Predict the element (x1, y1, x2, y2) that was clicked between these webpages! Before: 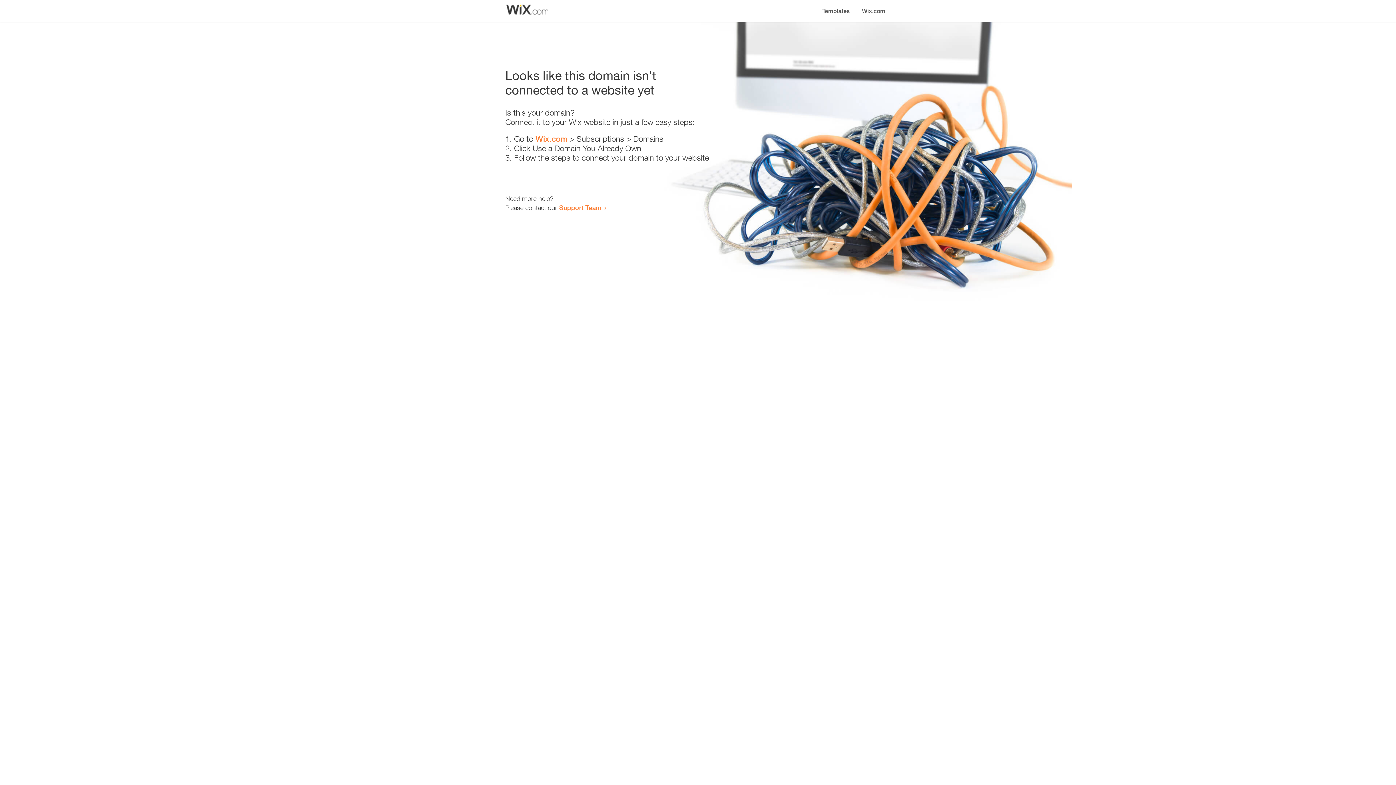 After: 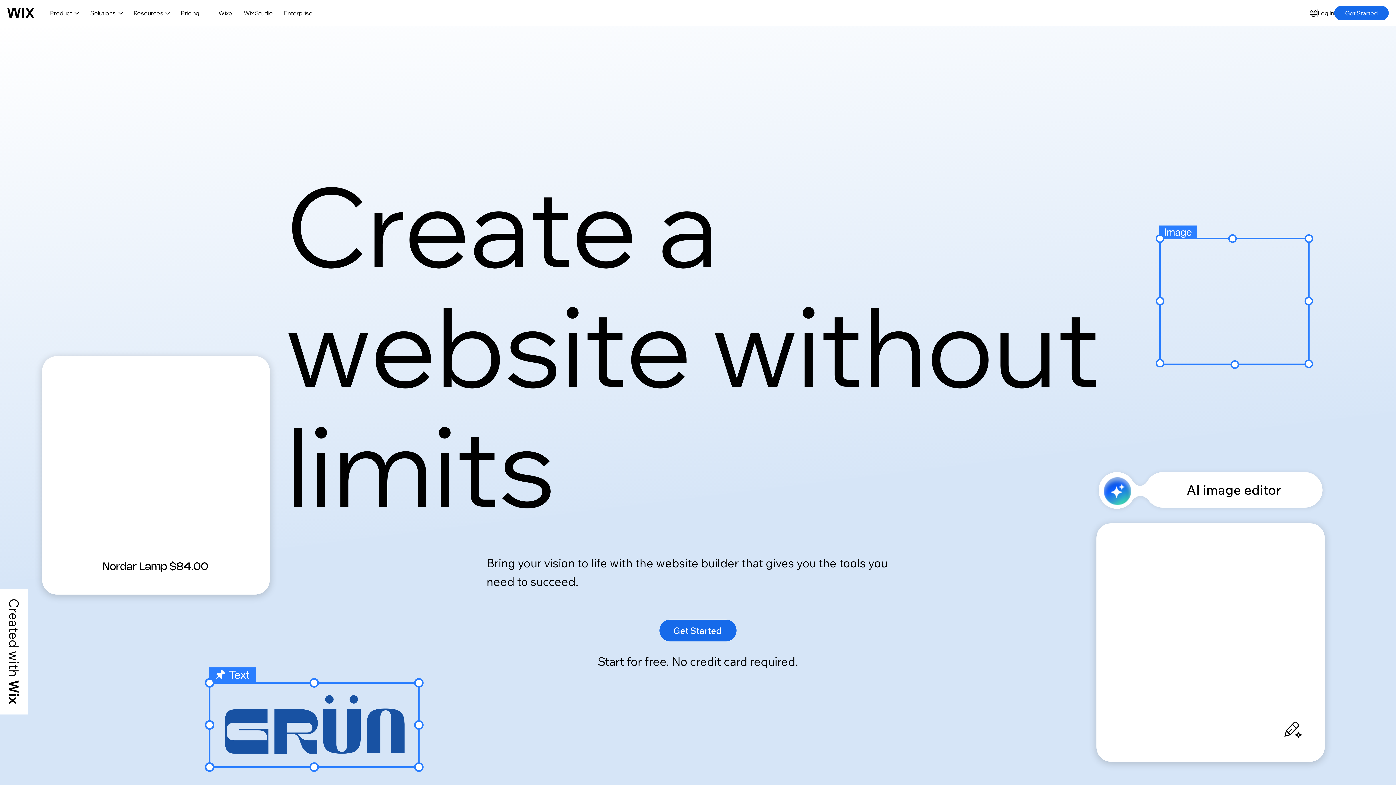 Action: bbox: (856, 0, 890, 14) label: Wix.com